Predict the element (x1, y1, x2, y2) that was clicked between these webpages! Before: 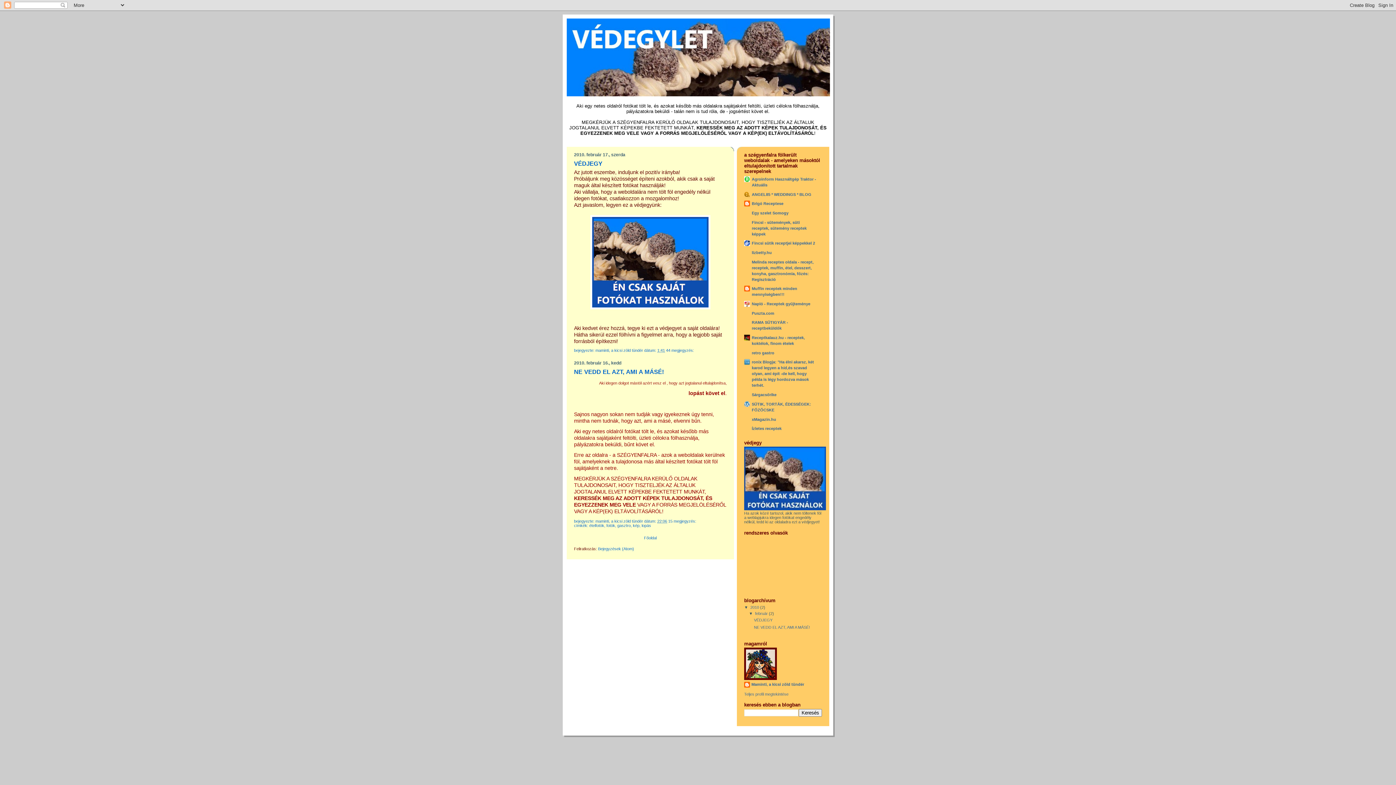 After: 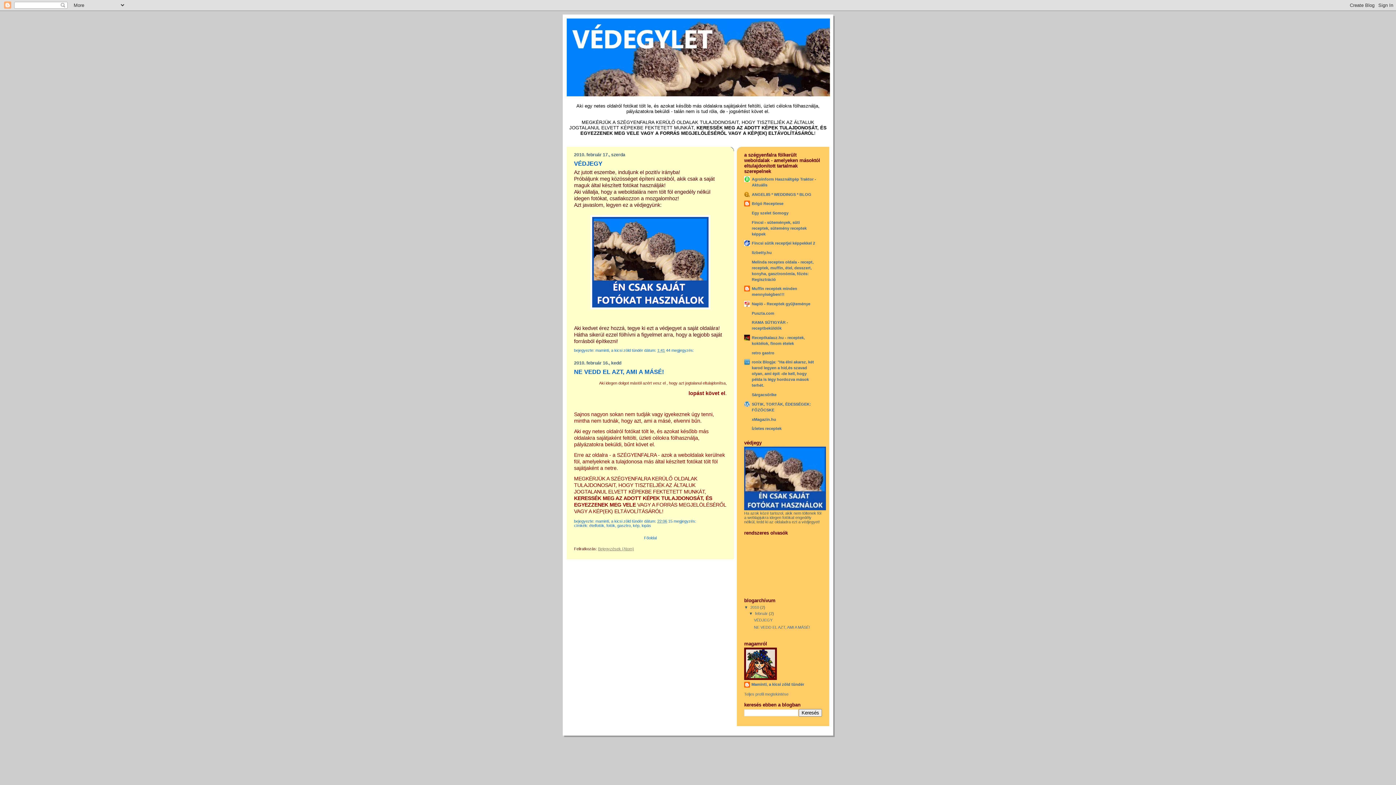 Action: bbox: (598, 547, 634, 551) label: Bejegyzések (Atom)